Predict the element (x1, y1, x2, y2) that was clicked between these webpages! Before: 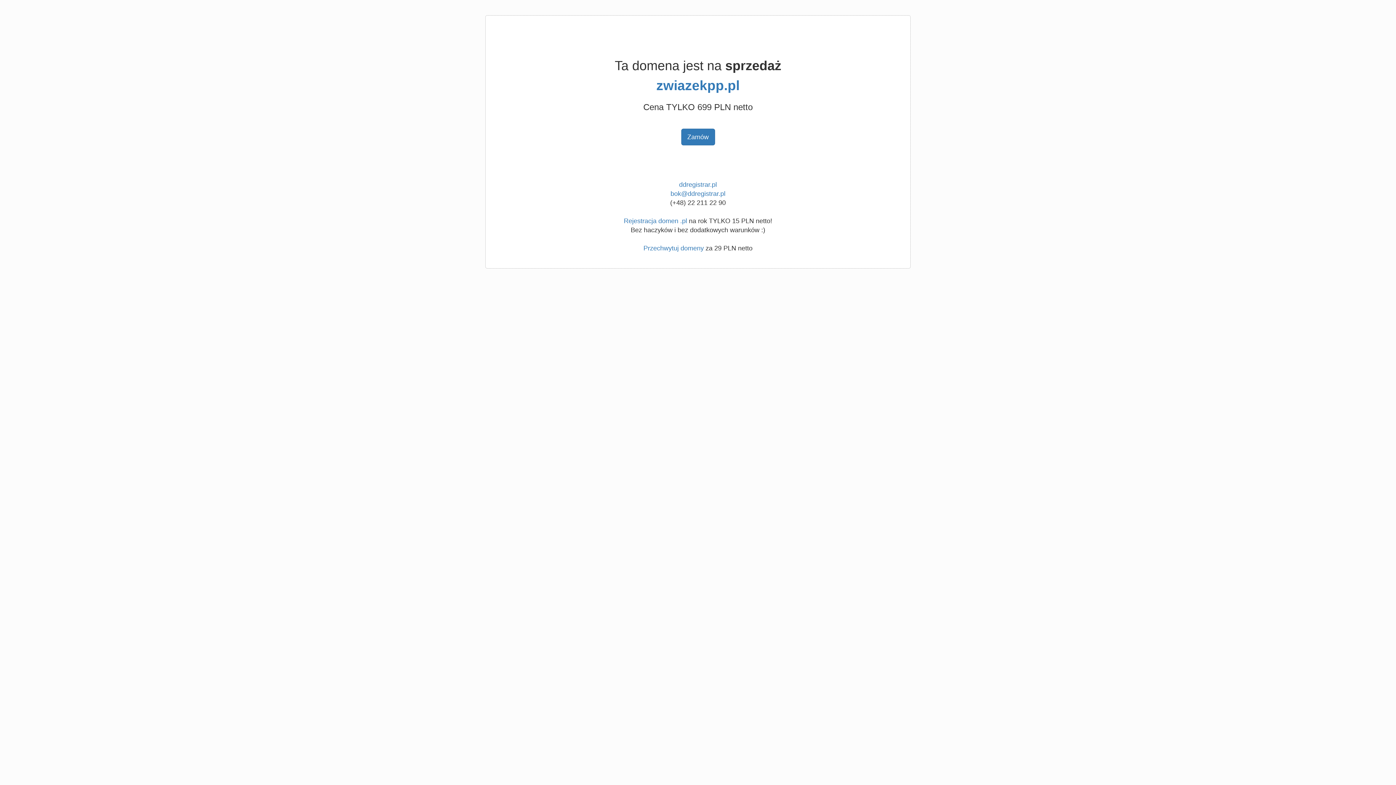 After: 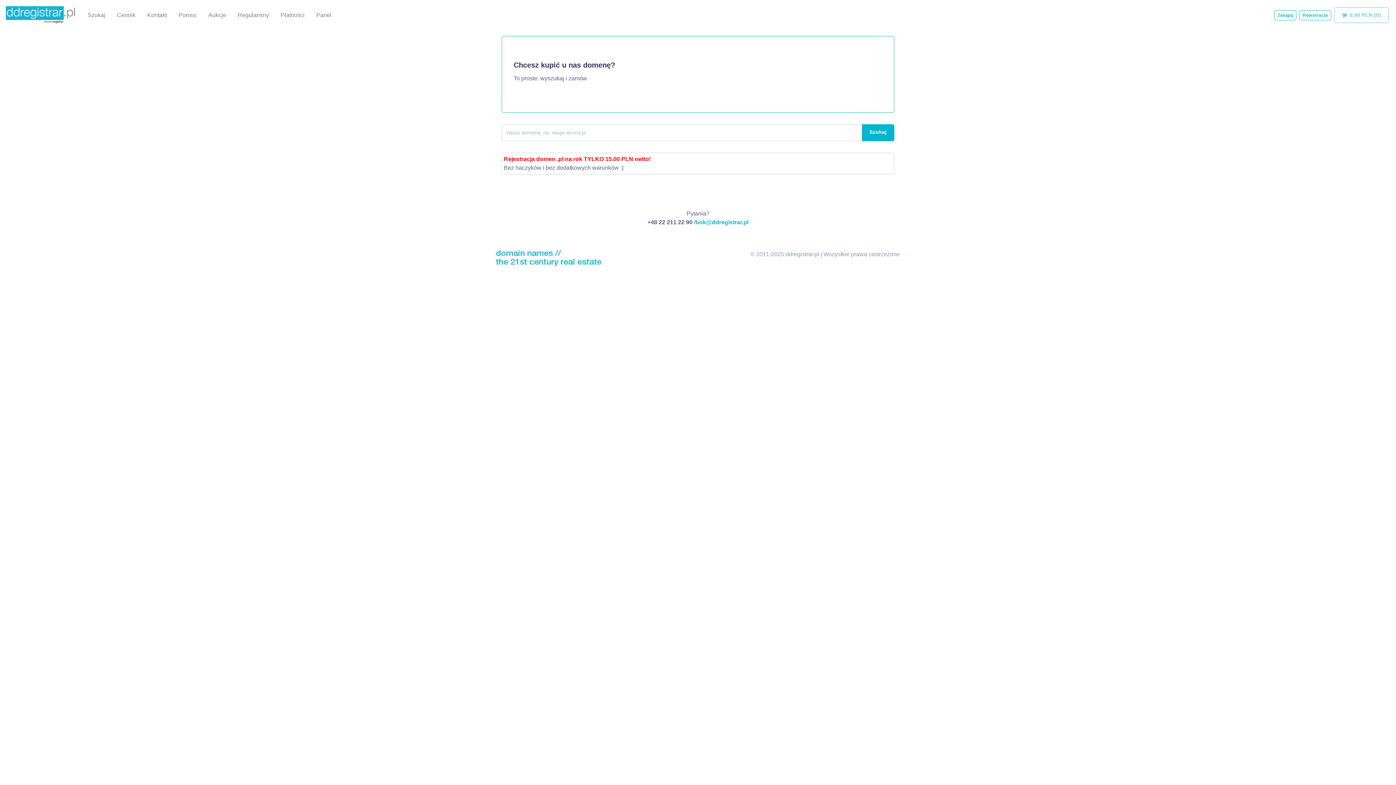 Action: label: Rejestracja domen .pl bbox: (624, 217, 687, 224)